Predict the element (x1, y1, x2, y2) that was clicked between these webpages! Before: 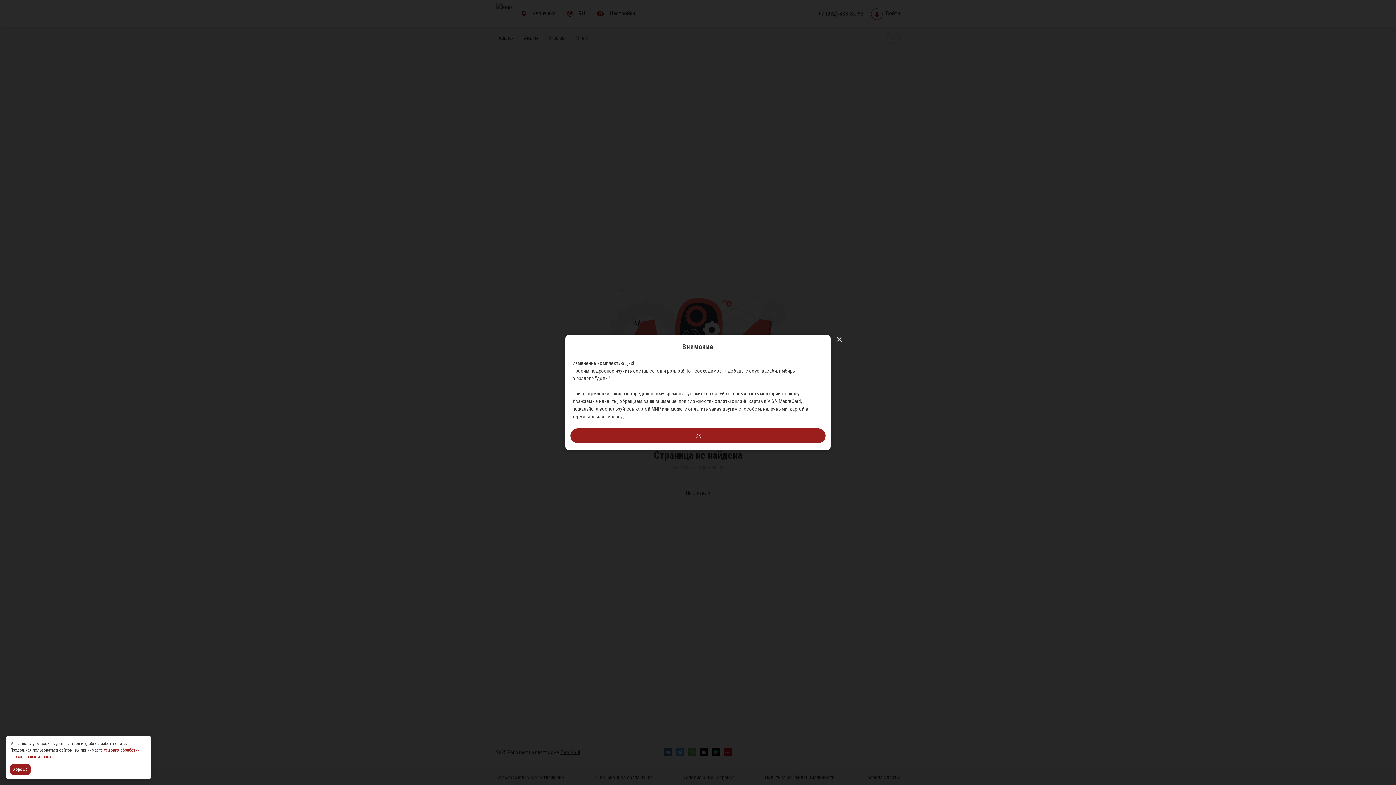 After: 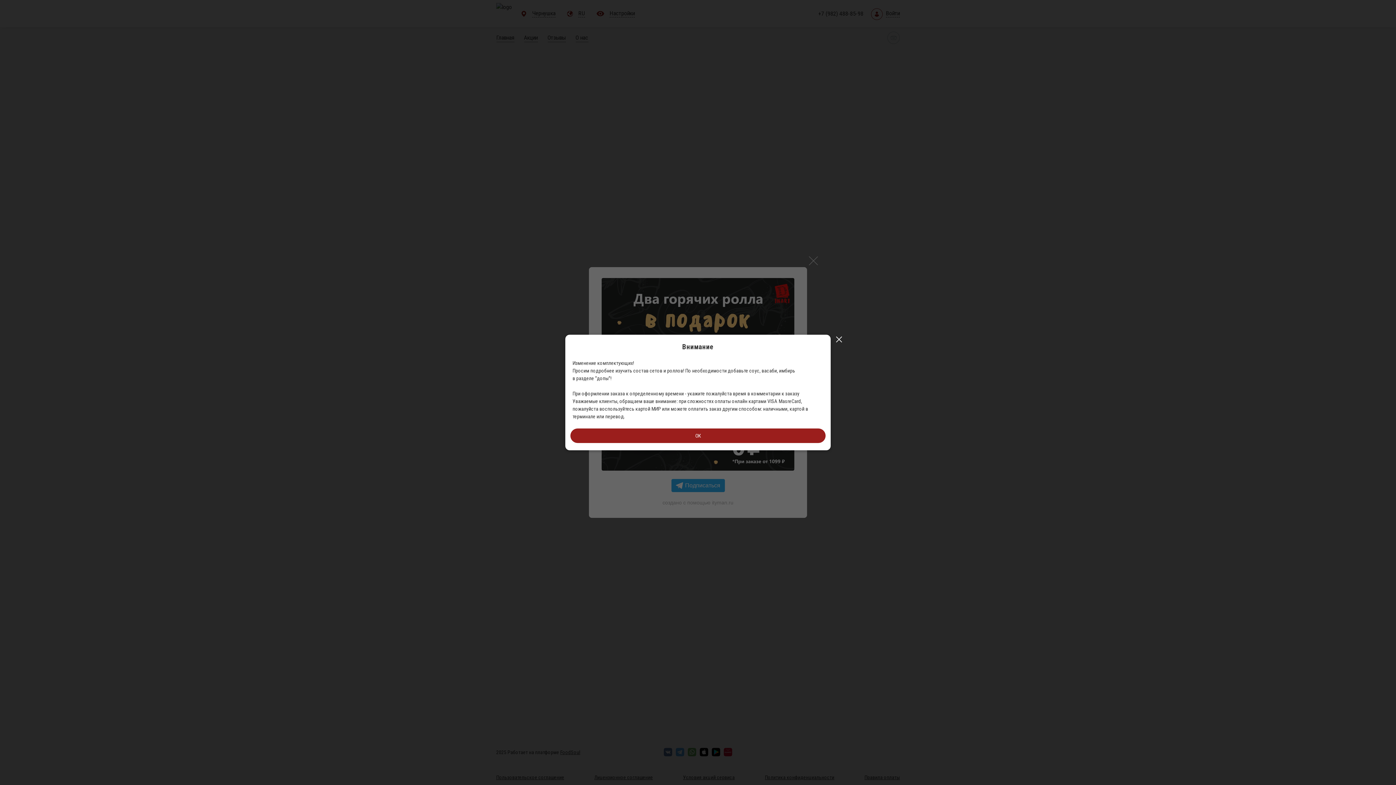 Action: bbox: (10, 764, 32, 775) label: Accept all cookies